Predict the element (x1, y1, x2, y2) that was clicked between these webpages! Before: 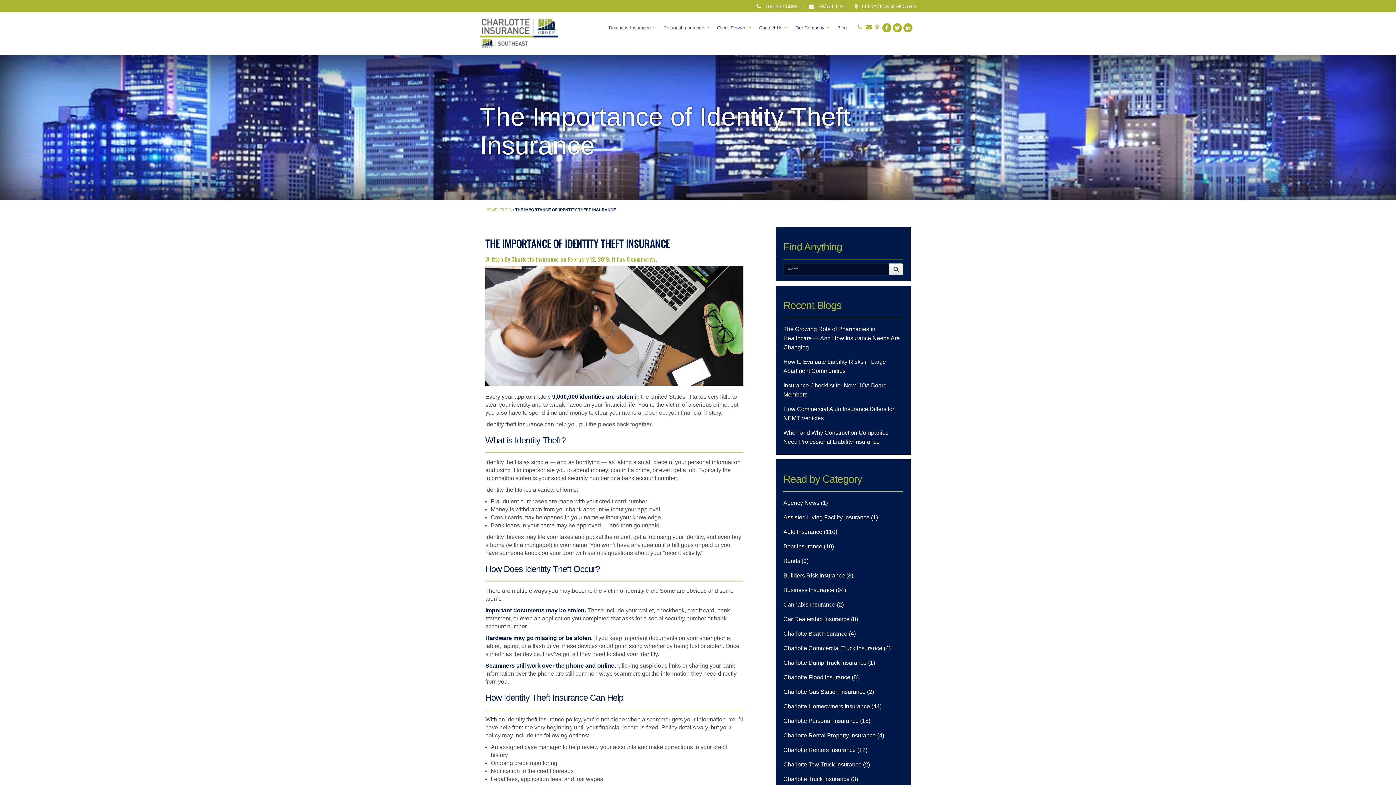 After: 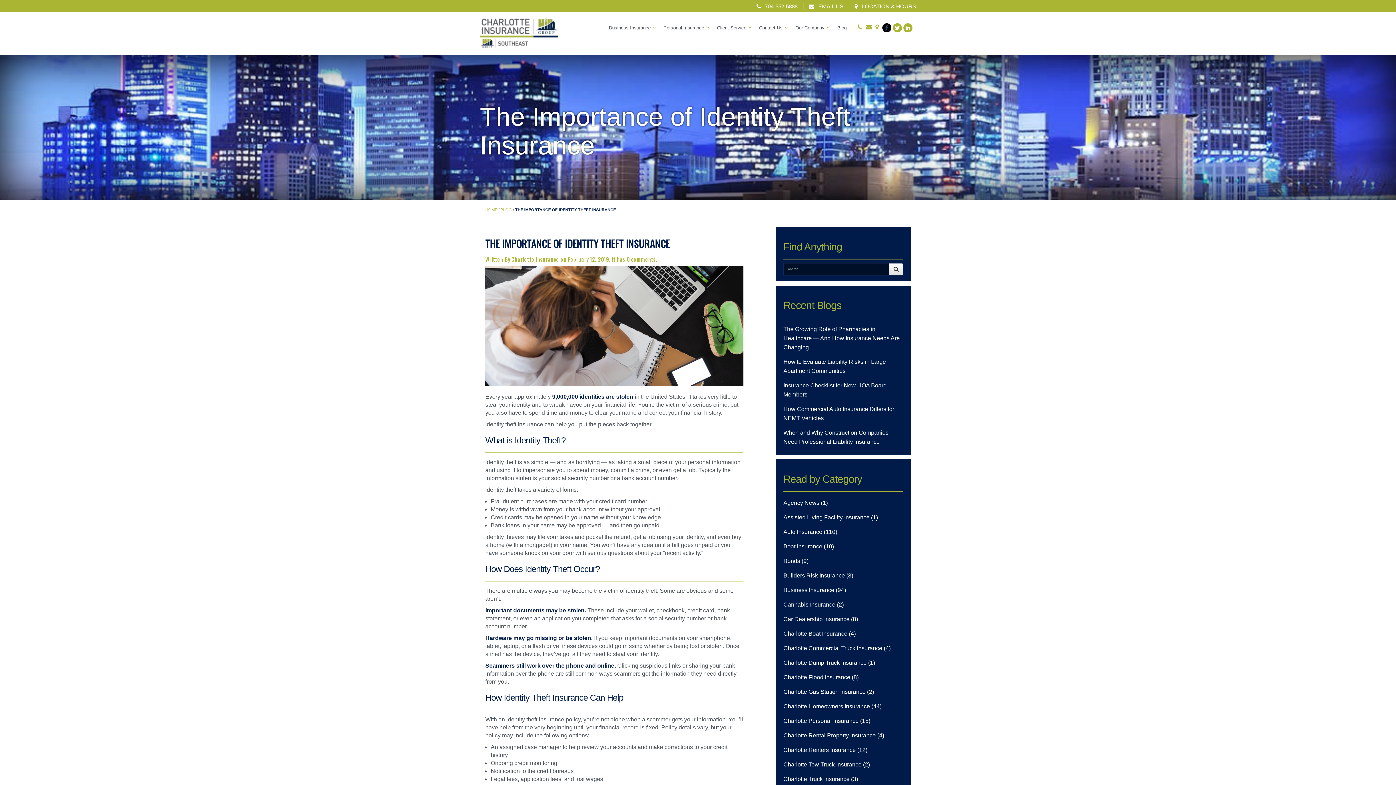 Action: bbox: (882, 23, 891, 32) label: facebook